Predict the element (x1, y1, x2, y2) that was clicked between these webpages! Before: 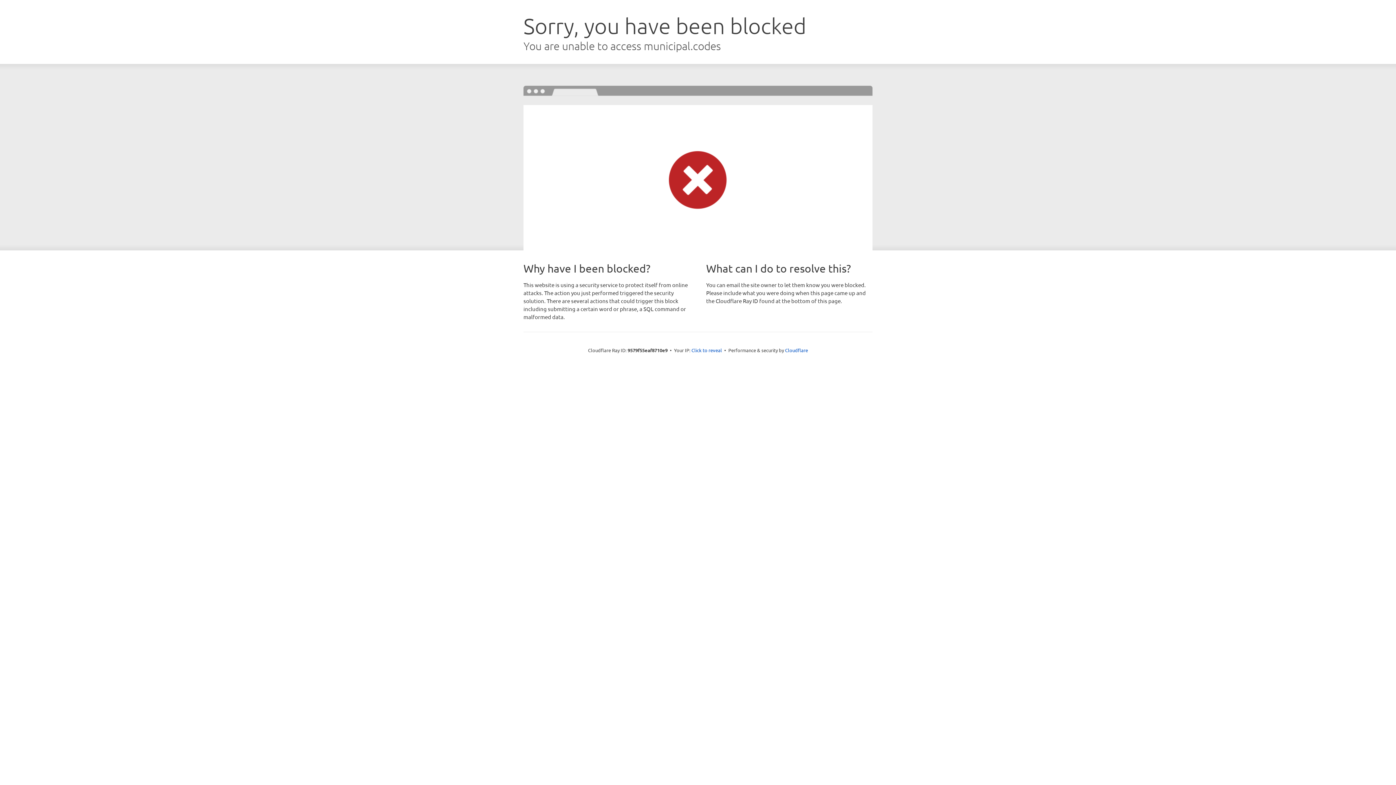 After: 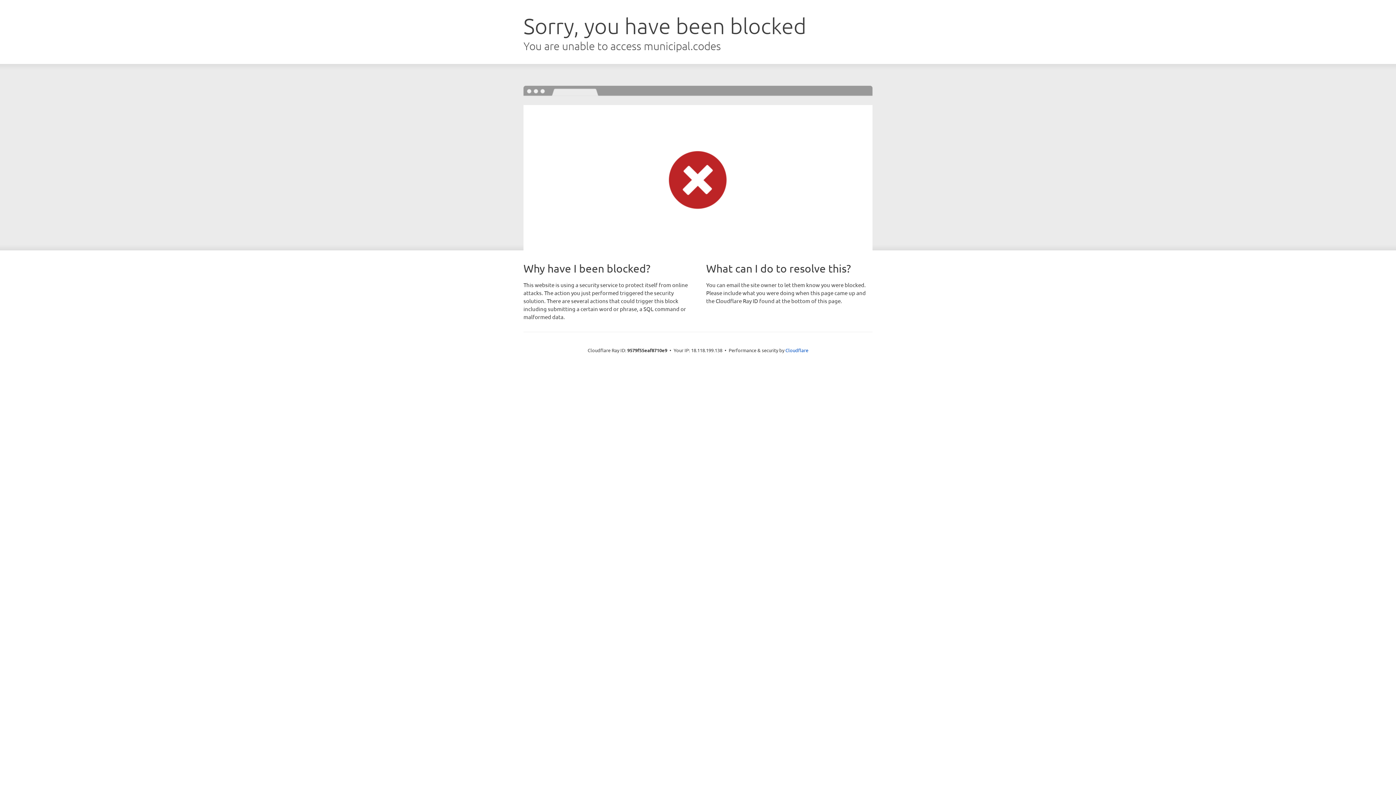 Action: label: Click to reveal bbox: (691, 346, 722, 353)